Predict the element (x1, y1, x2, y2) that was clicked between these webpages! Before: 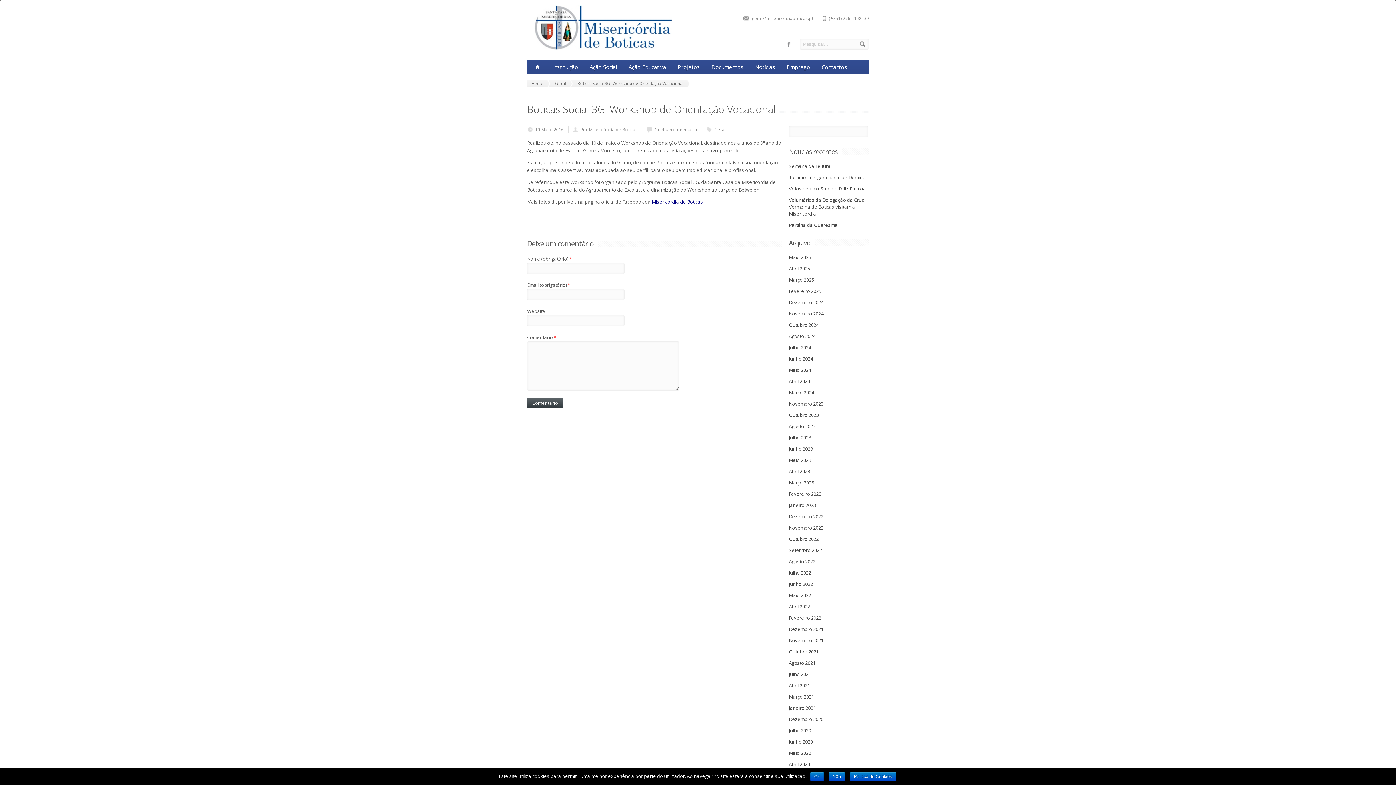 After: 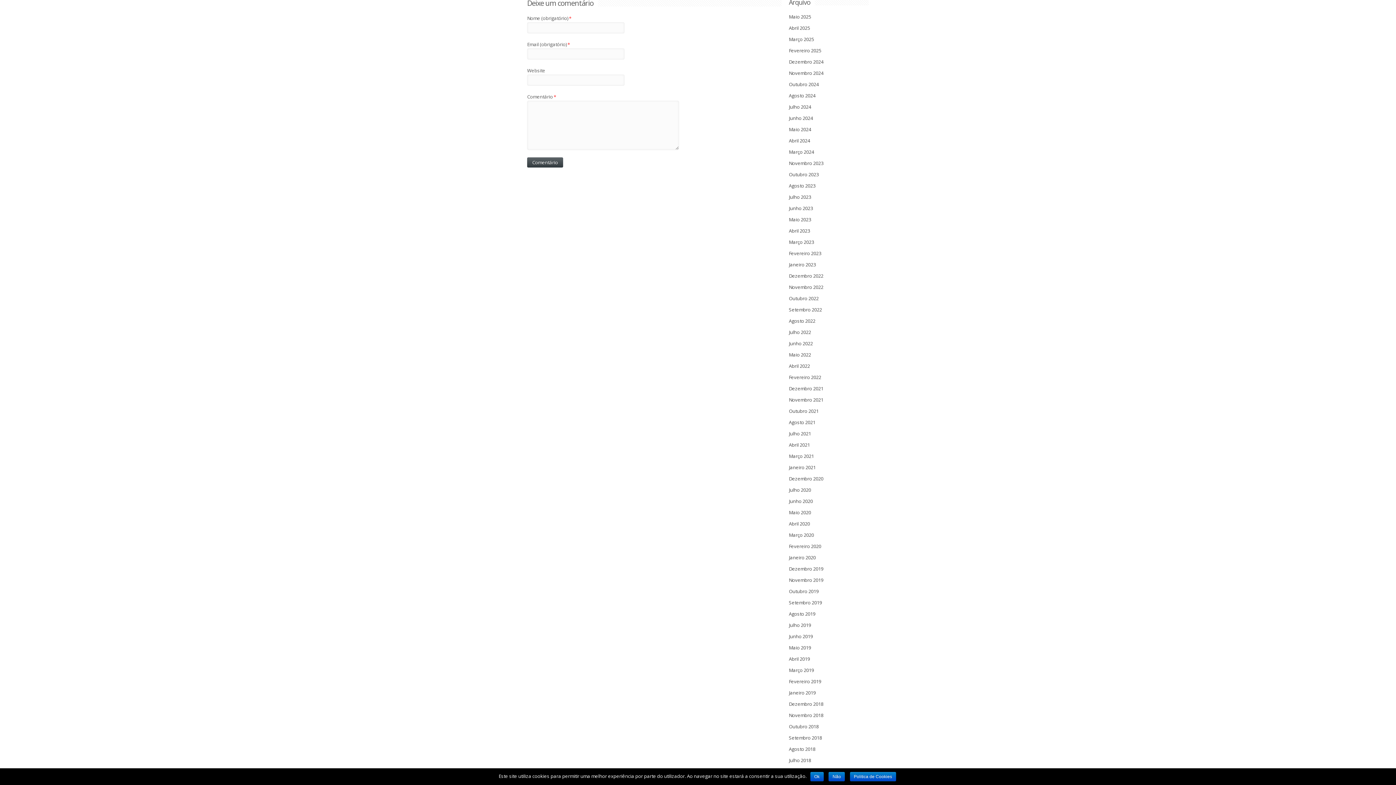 Action: bbox: (654, 126, 697, 132) label: Nenhum comentário